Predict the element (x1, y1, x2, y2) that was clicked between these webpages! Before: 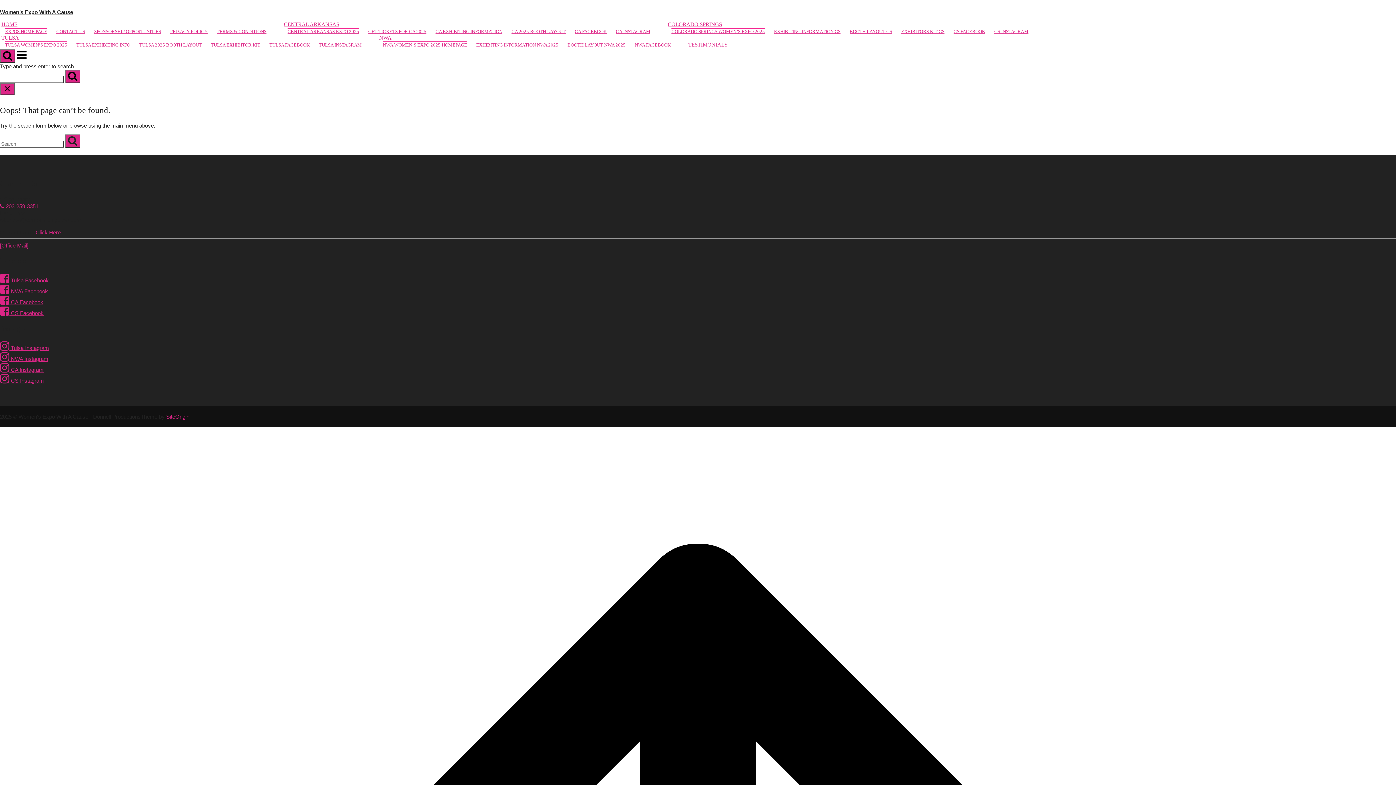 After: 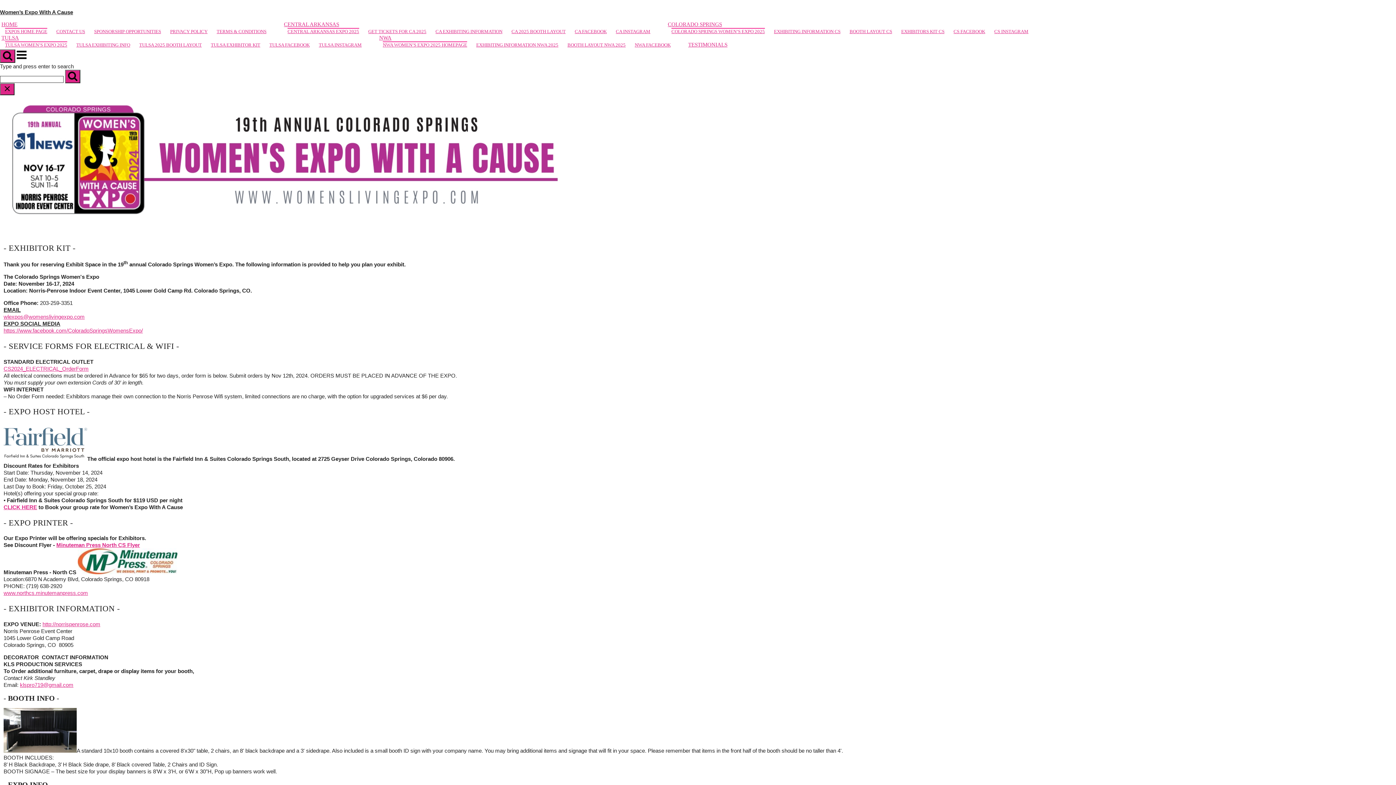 Action: bbox: (901, 28, 944, 34) label: EXHIBITORS KIT CS